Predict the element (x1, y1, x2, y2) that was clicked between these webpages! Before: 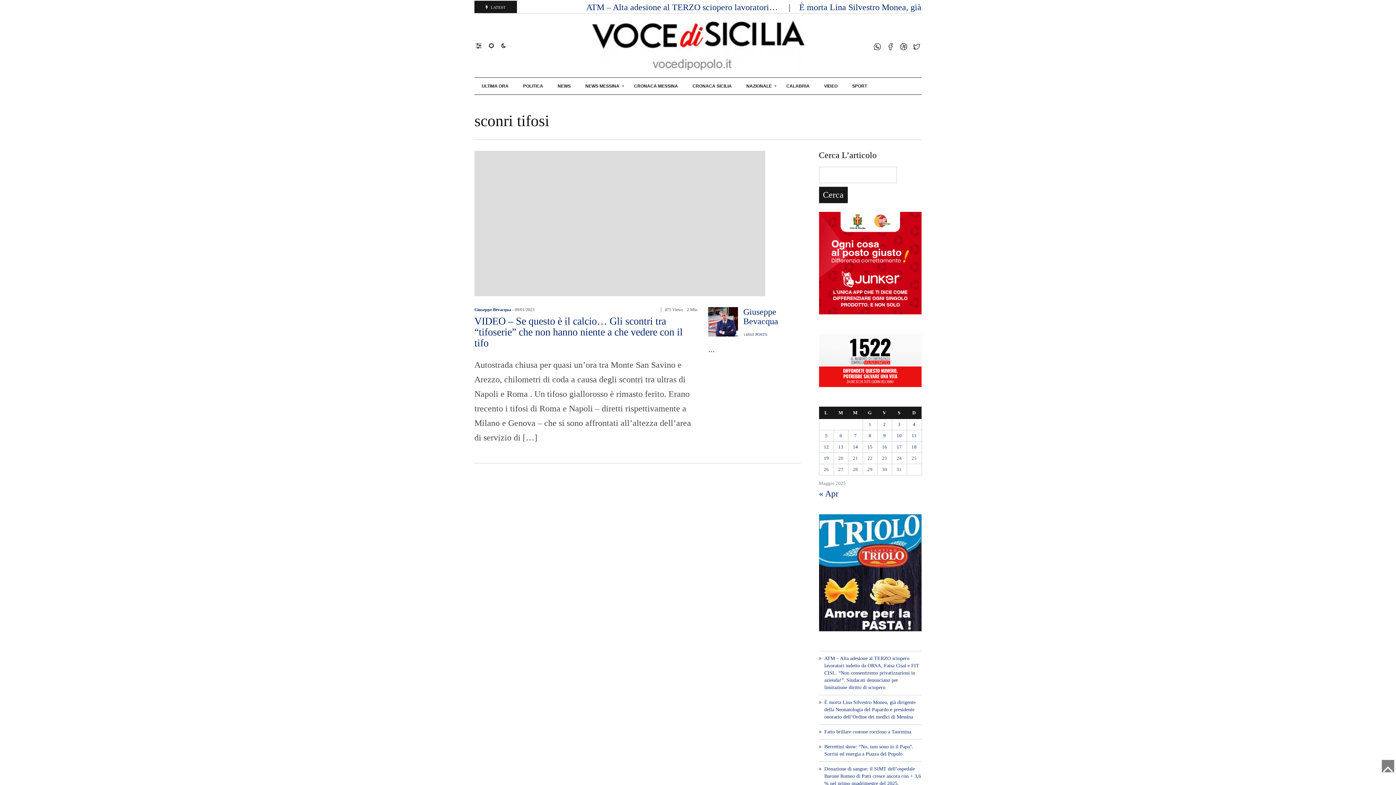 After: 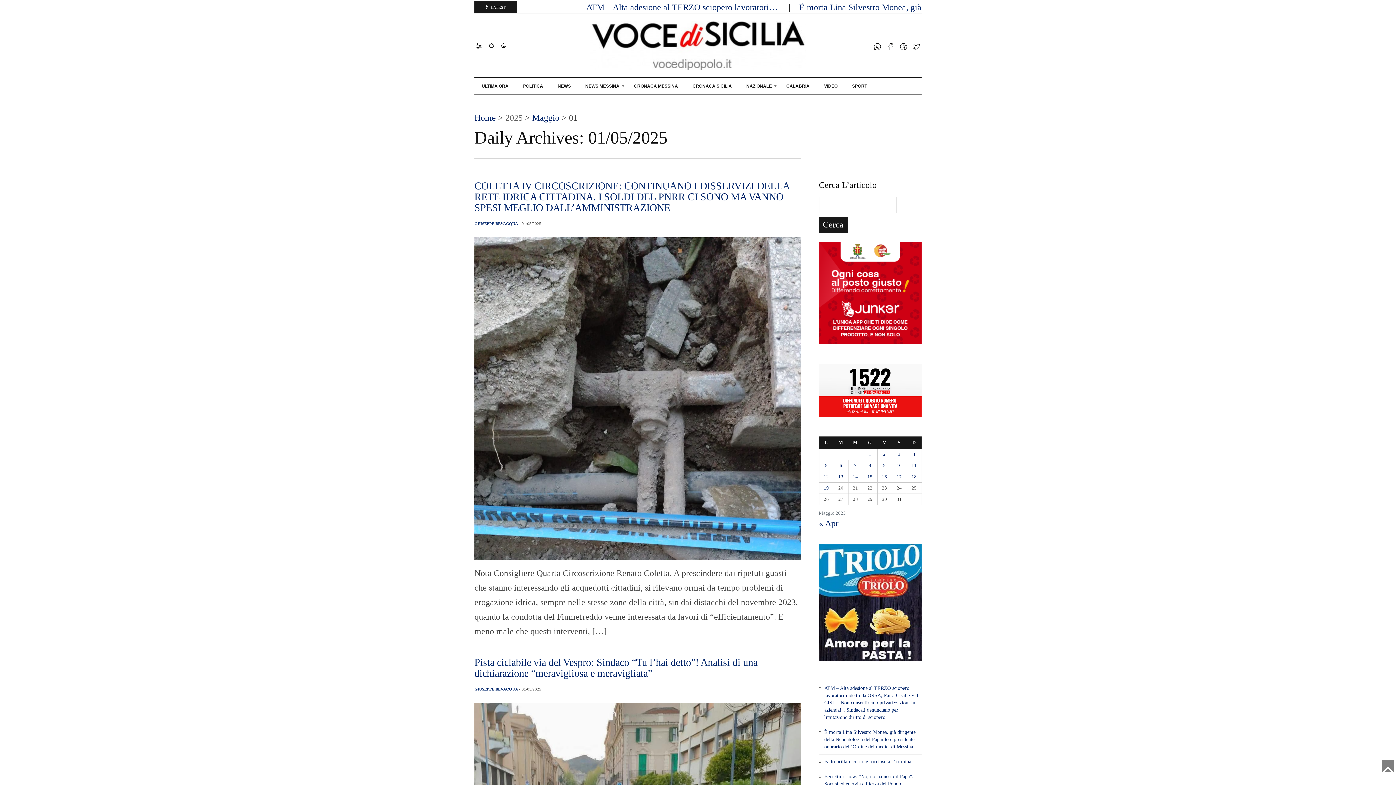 Action: label: Articoli pubblicati in 1 May 2025 bbox: (868, 421, 871, 427)